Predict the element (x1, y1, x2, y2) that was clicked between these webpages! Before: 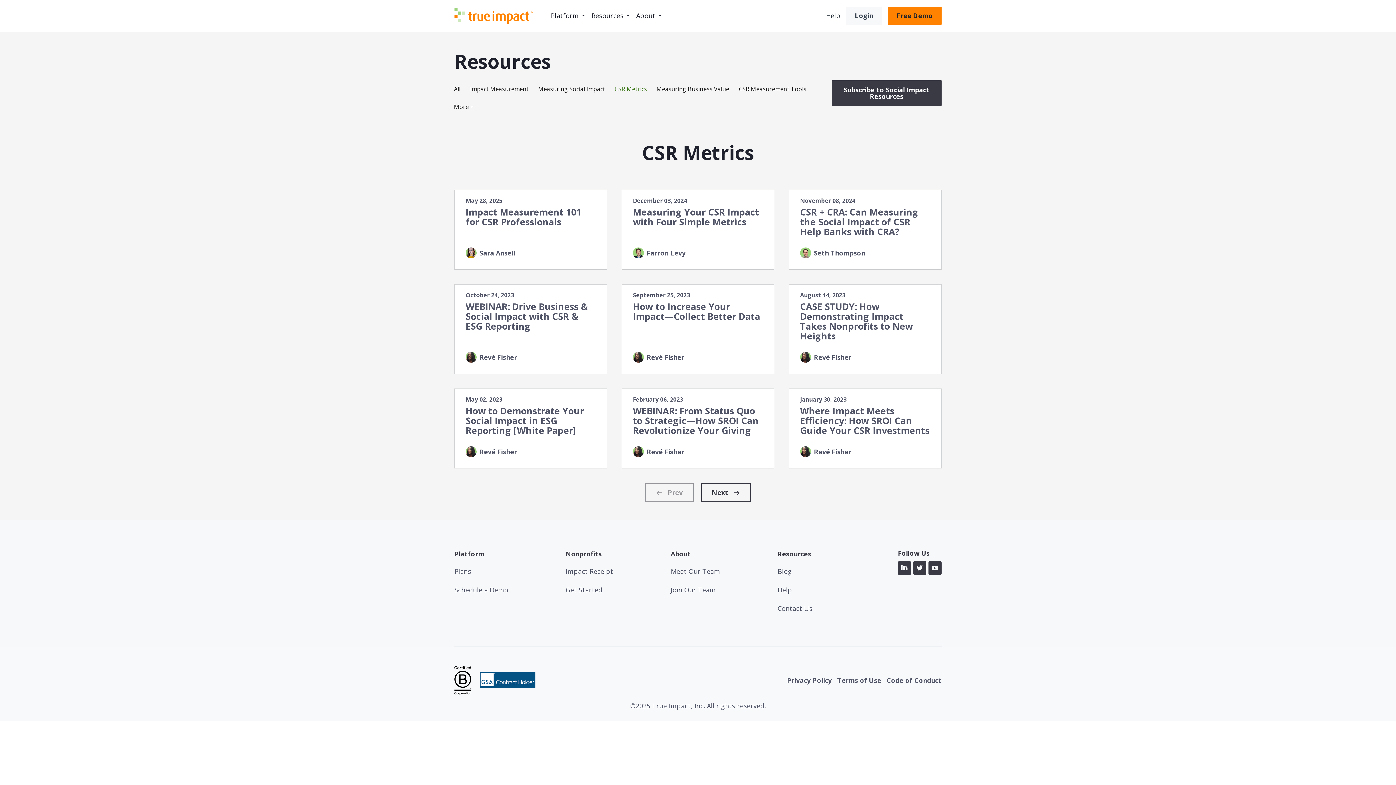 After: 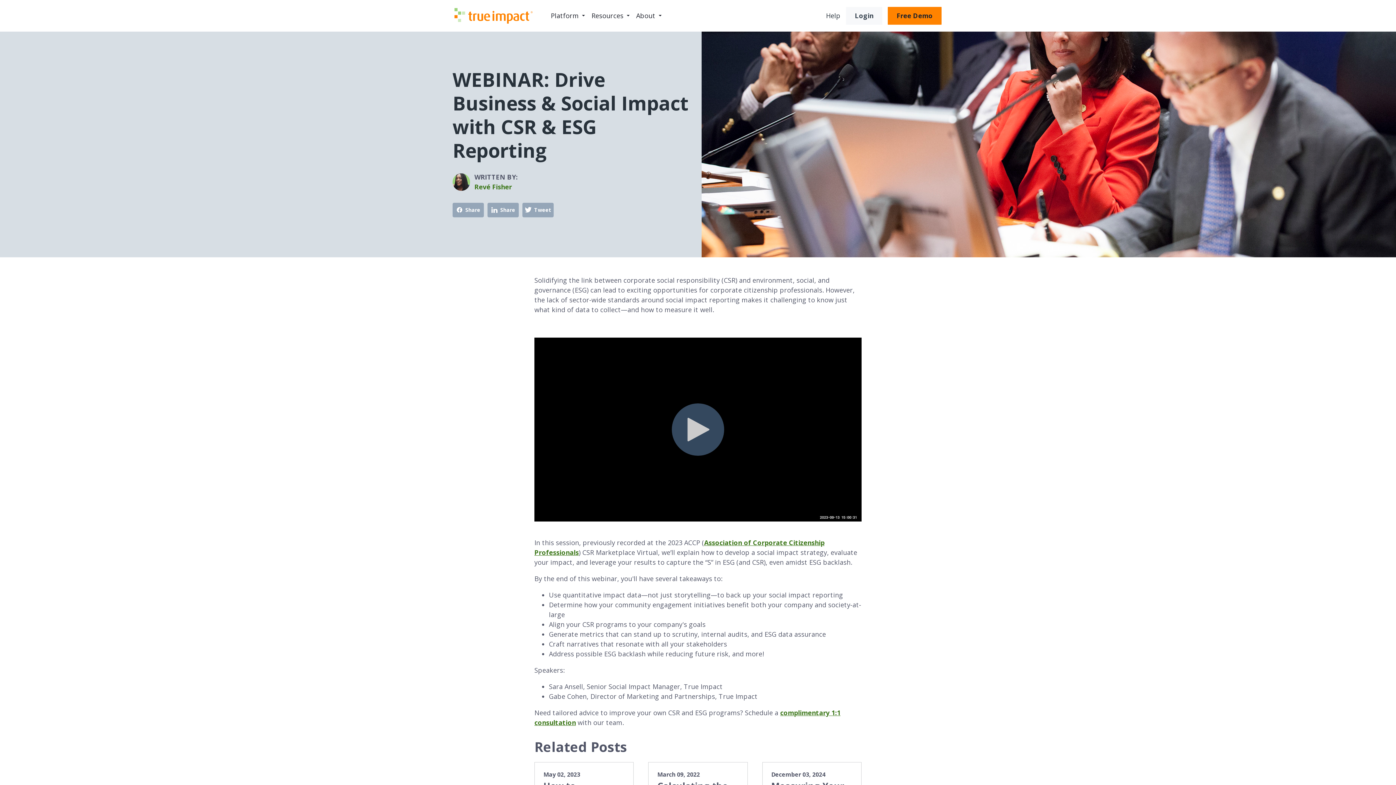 Action: bbox: (454, 284, 607, 374) label: October 24, 2023
WEBINAR: Drive Business & Social Impact with CSR & ESG Reporting
Revé Fisher